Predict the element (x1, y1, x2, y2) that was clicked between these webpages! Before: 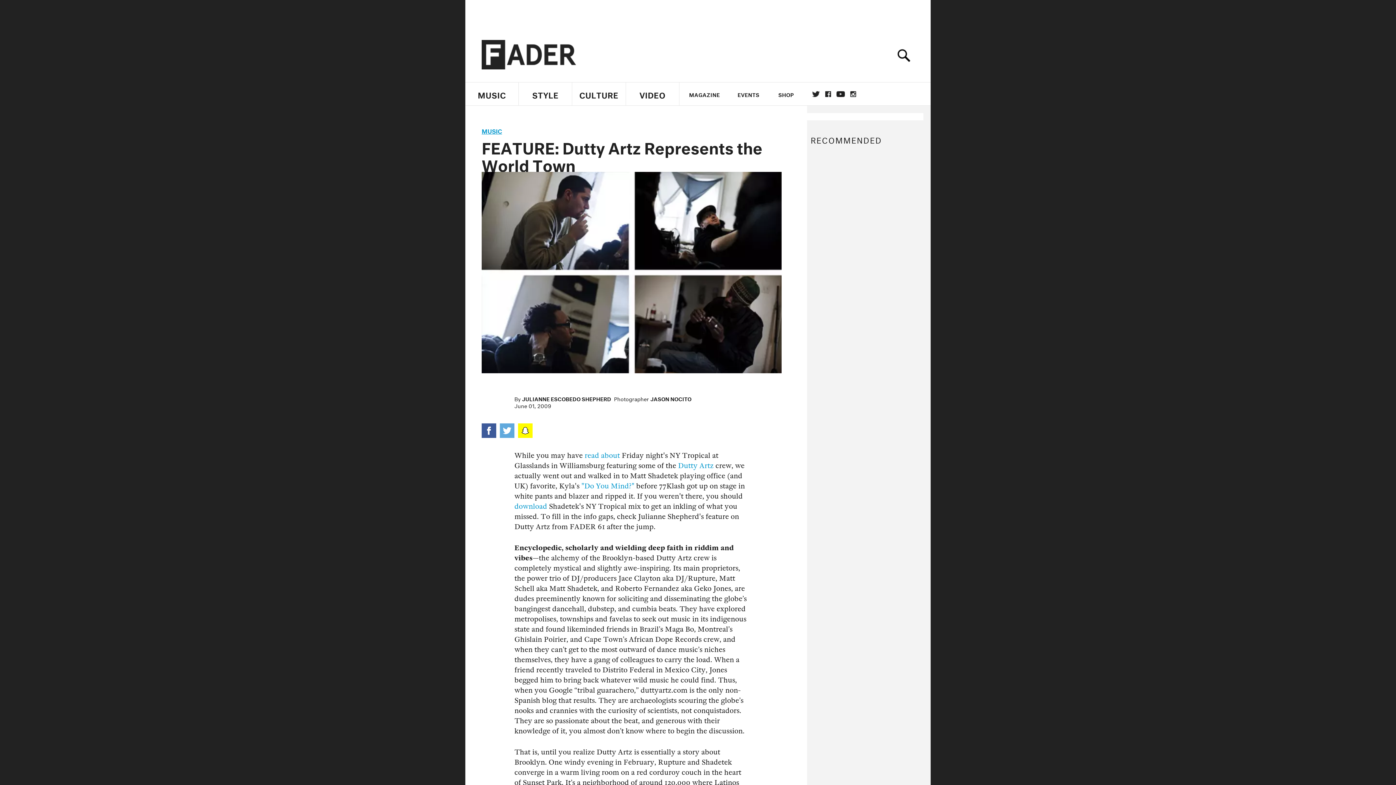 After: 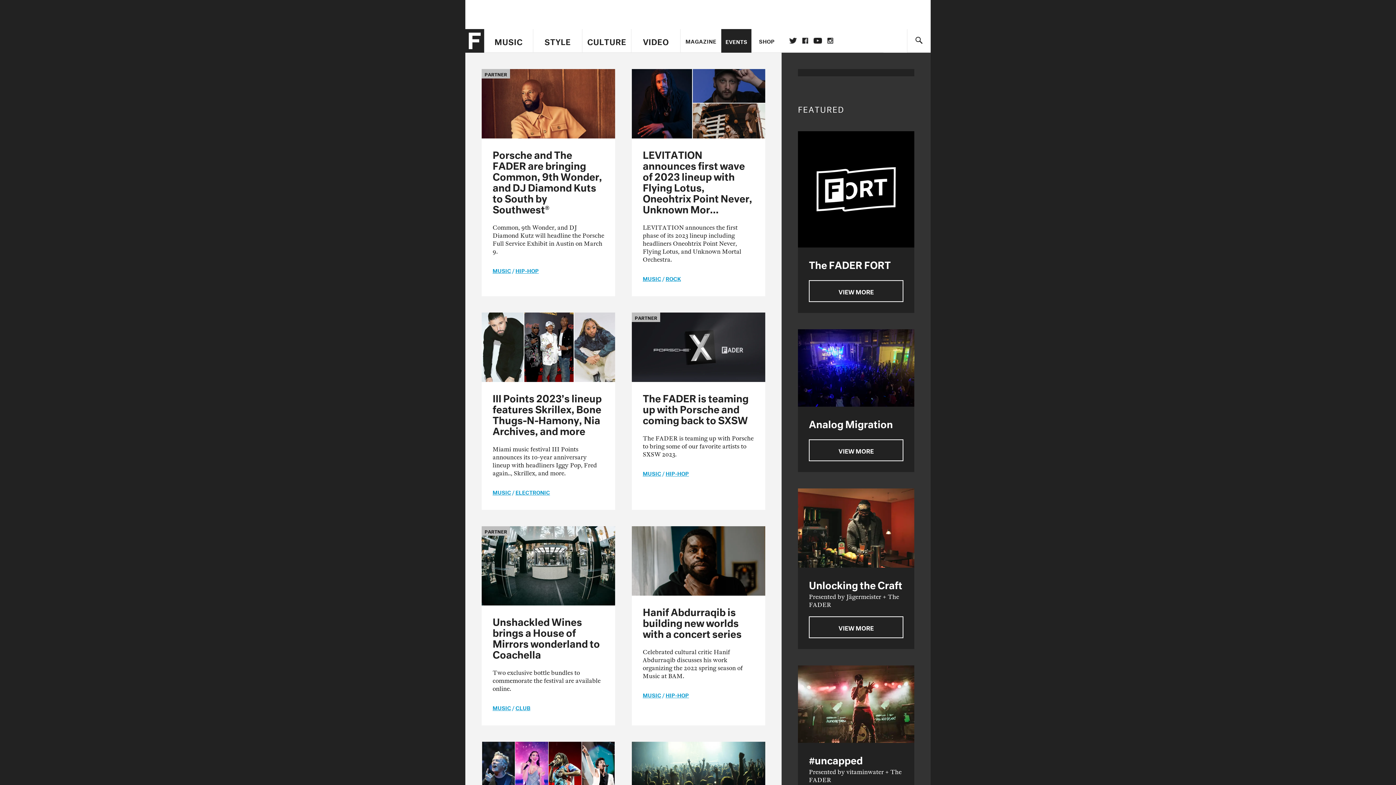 Action: label: EVENTS bbox: (729, 82, 767, 106)